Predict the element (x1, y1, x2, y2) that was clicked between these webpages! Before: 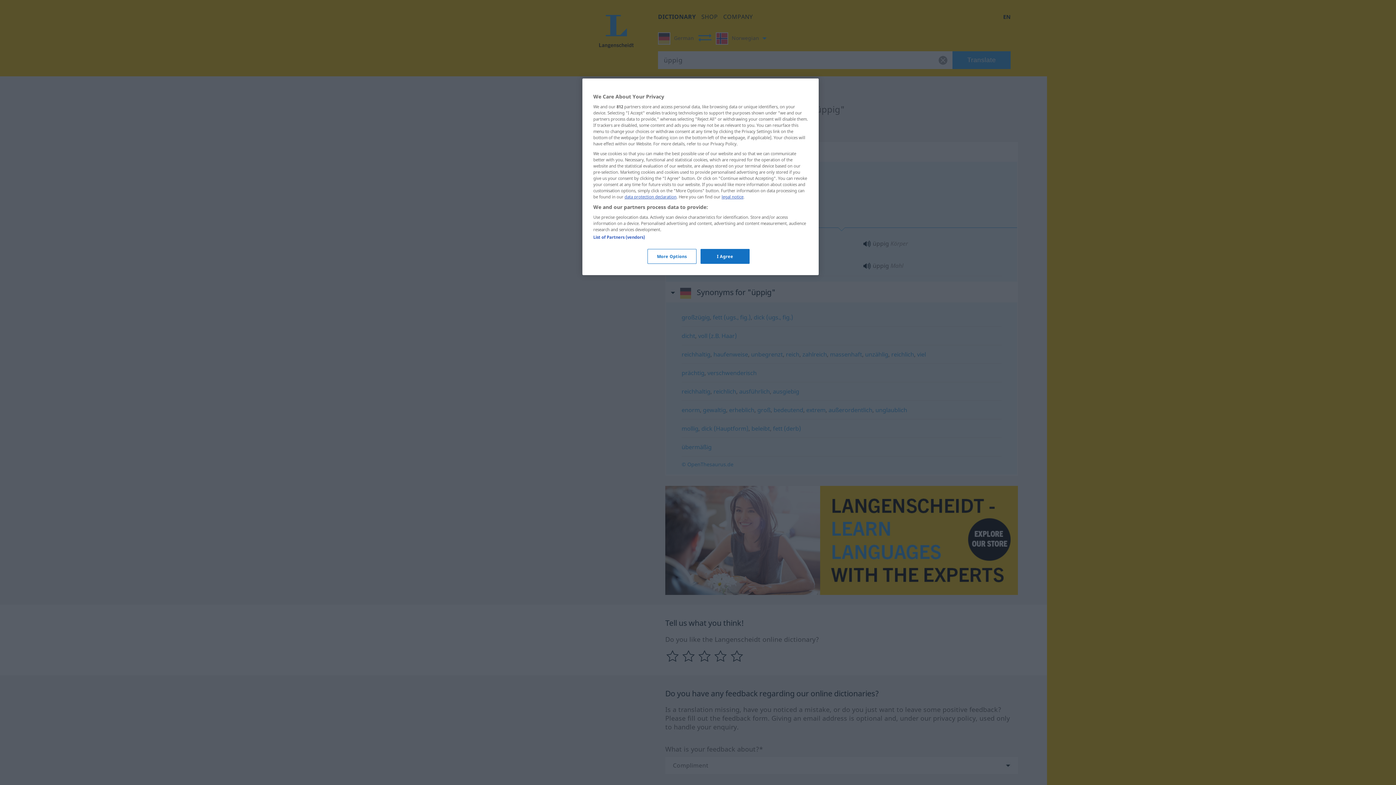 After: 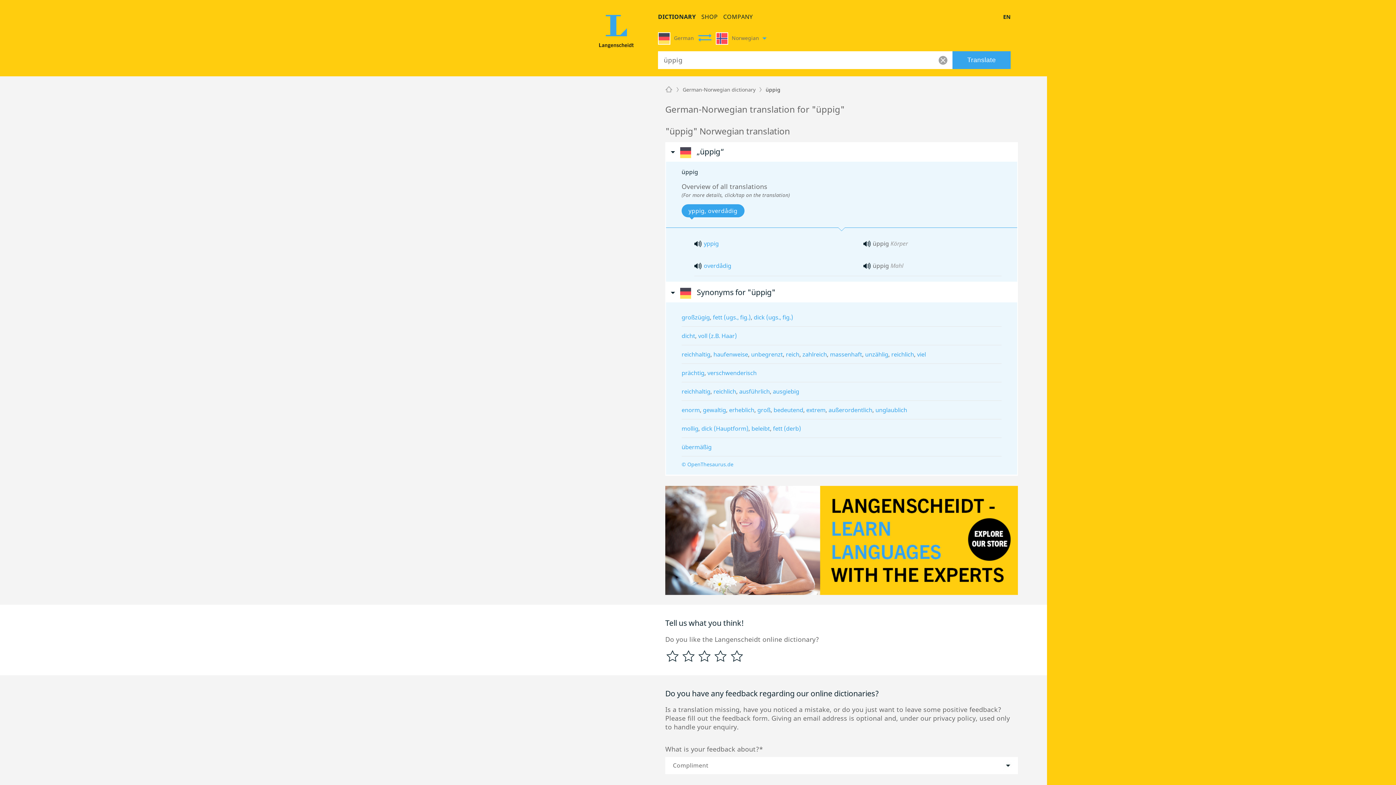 Action: bbox: (700, 249, 749, 264) label: I Agree